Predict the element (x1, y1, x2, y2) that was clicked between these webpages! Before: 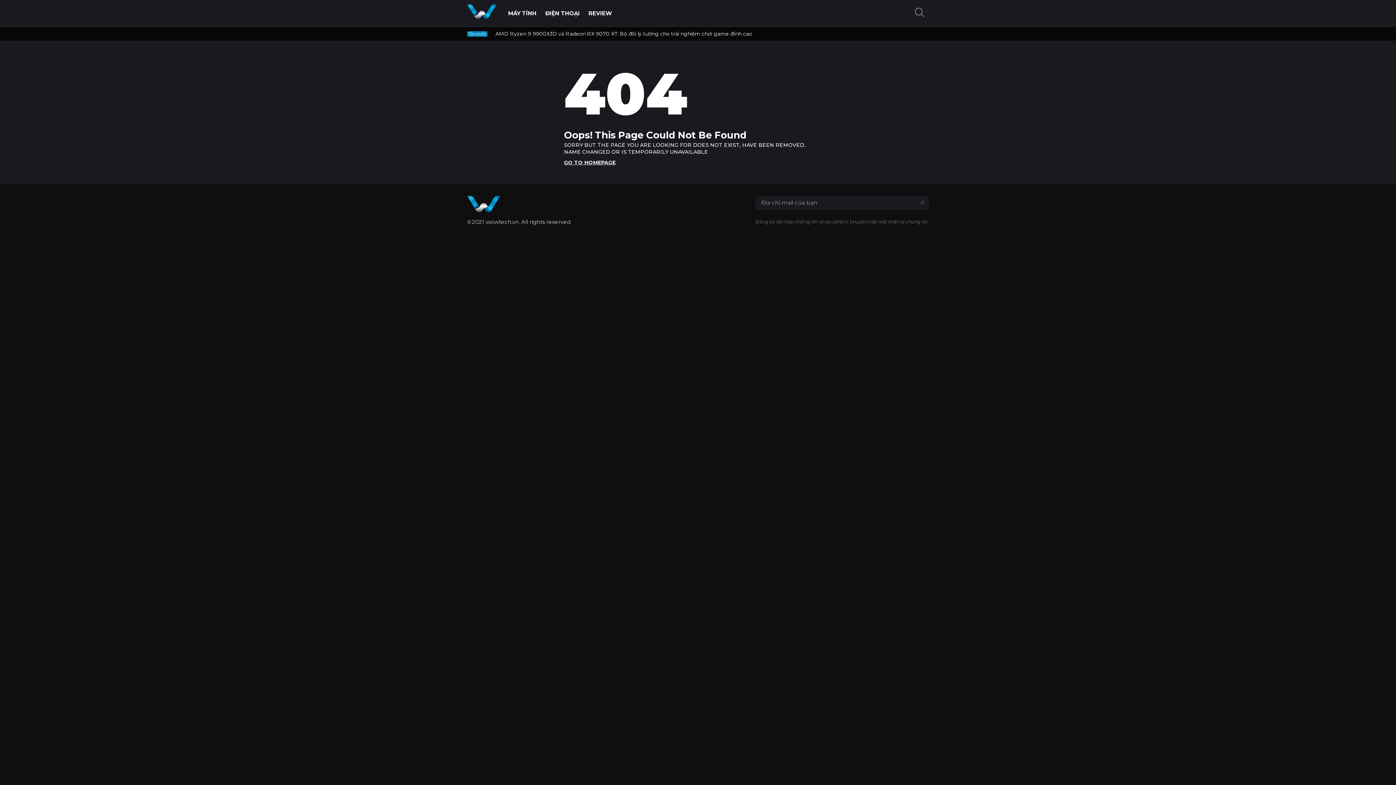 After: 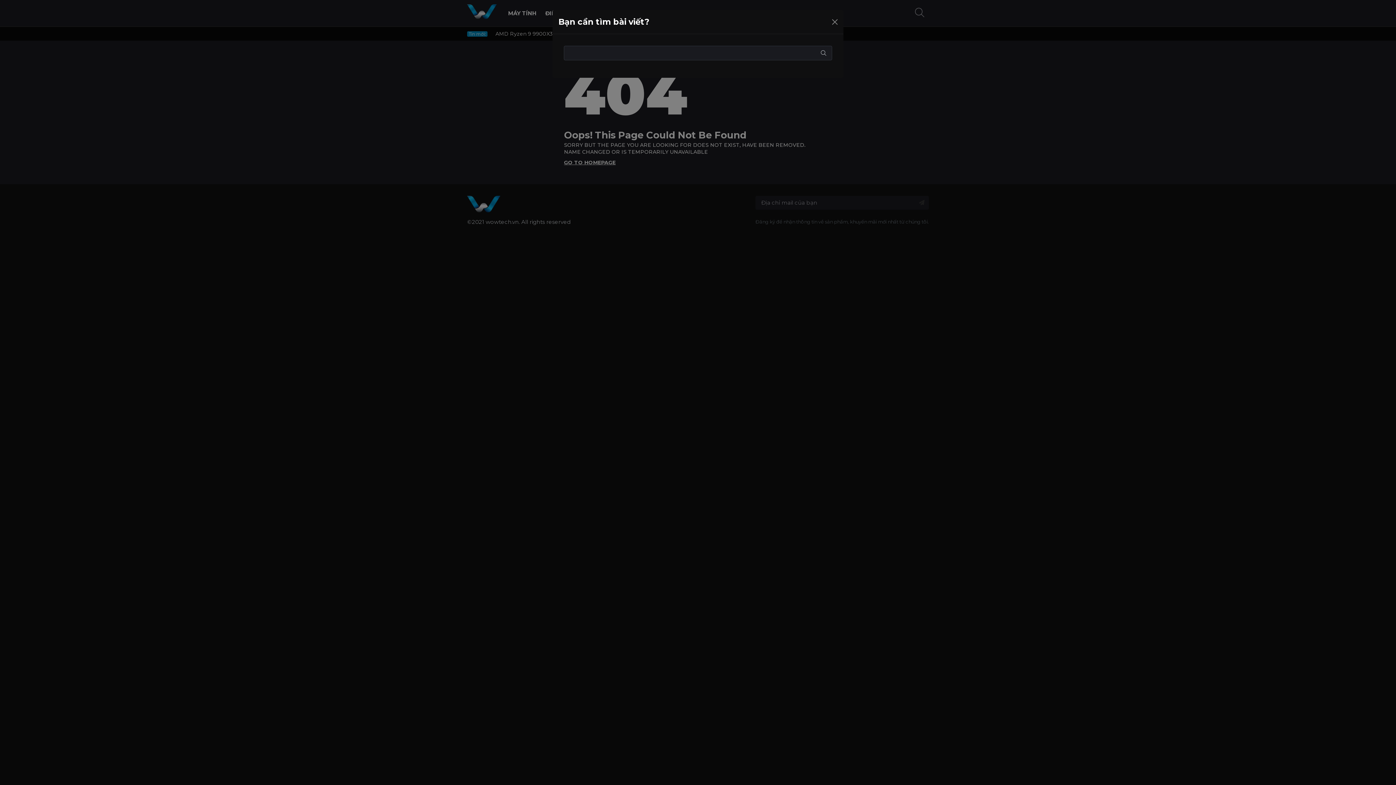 Action: bbox: (910, 6, 929, 19) label: Tìm kiếm tin